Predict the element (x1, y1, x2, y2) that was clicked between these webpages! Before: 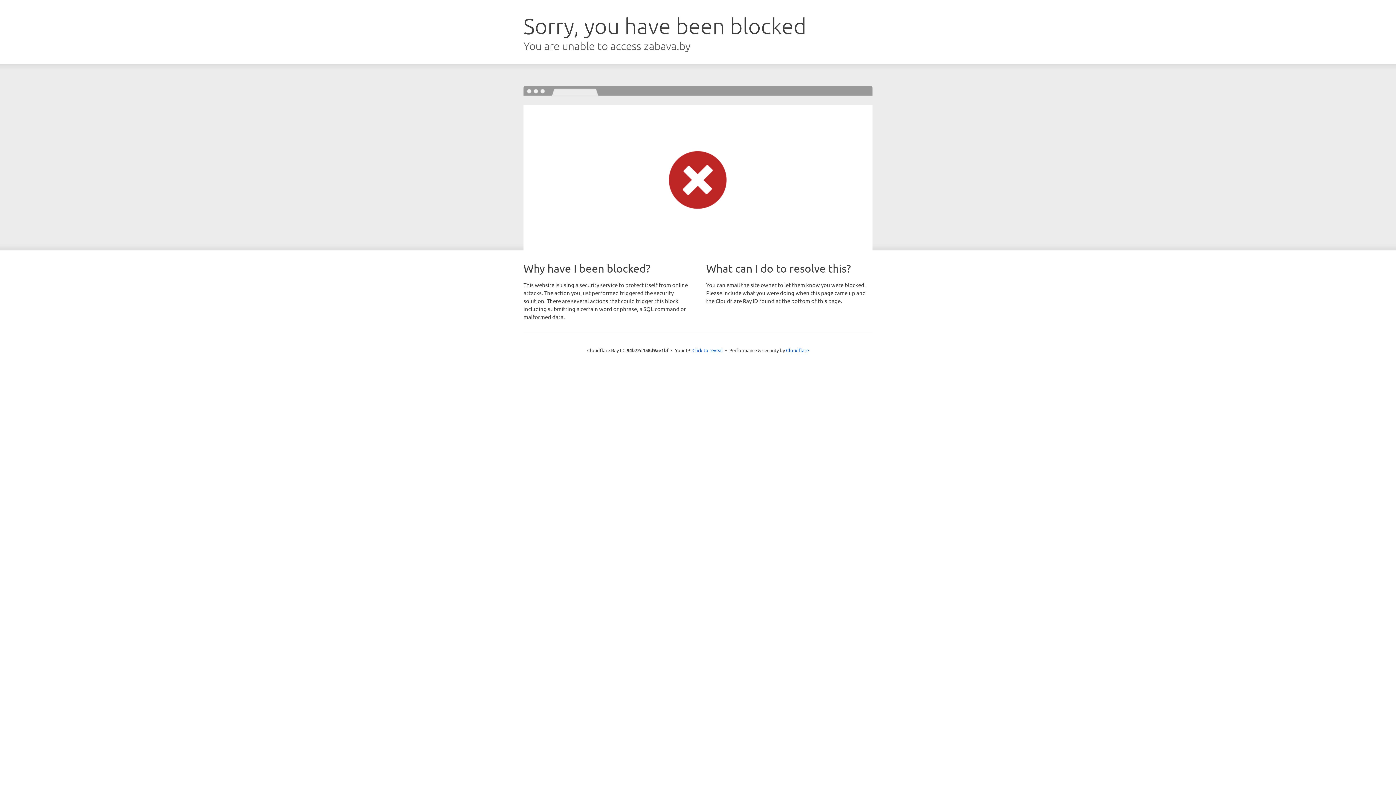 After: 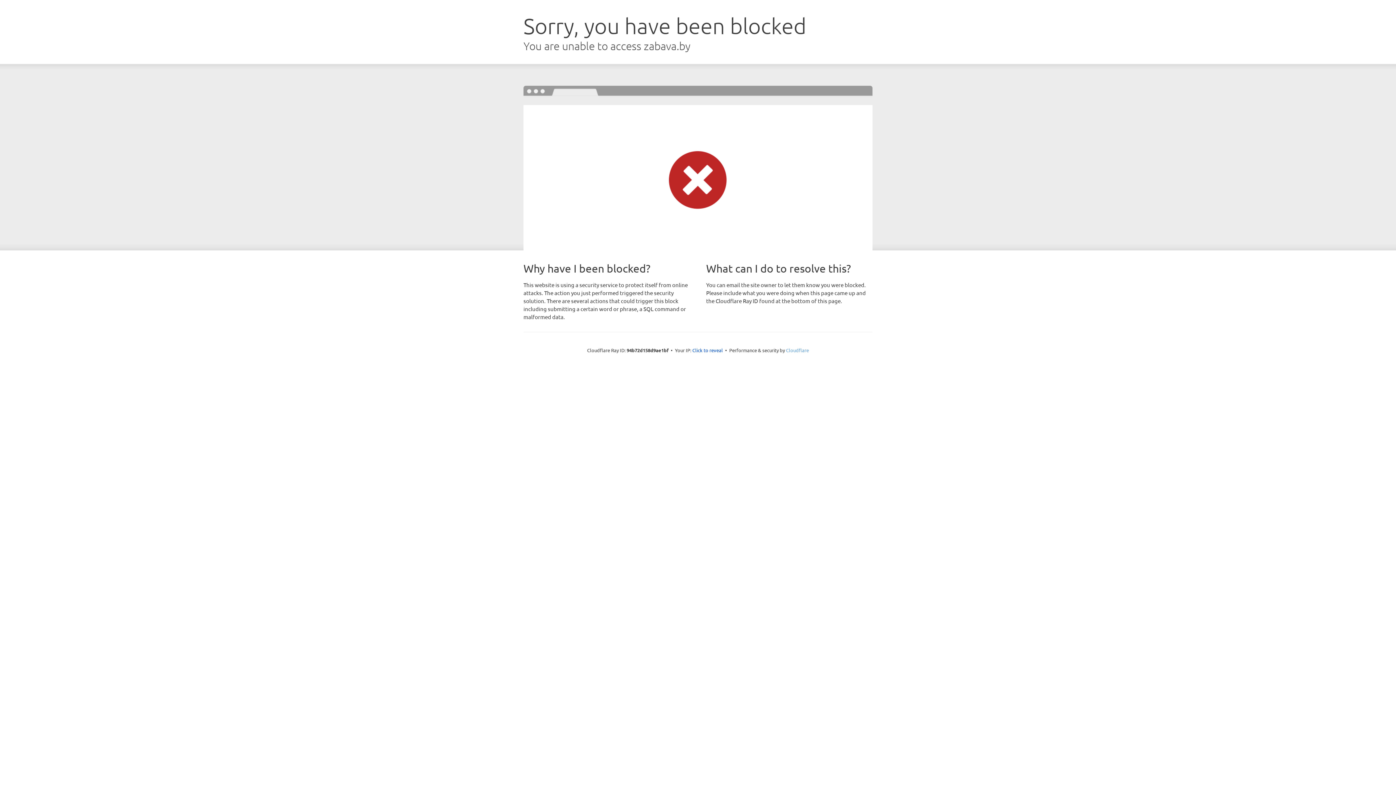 Action: bbox: (786, 347, 809, 353) label: Cloudflare